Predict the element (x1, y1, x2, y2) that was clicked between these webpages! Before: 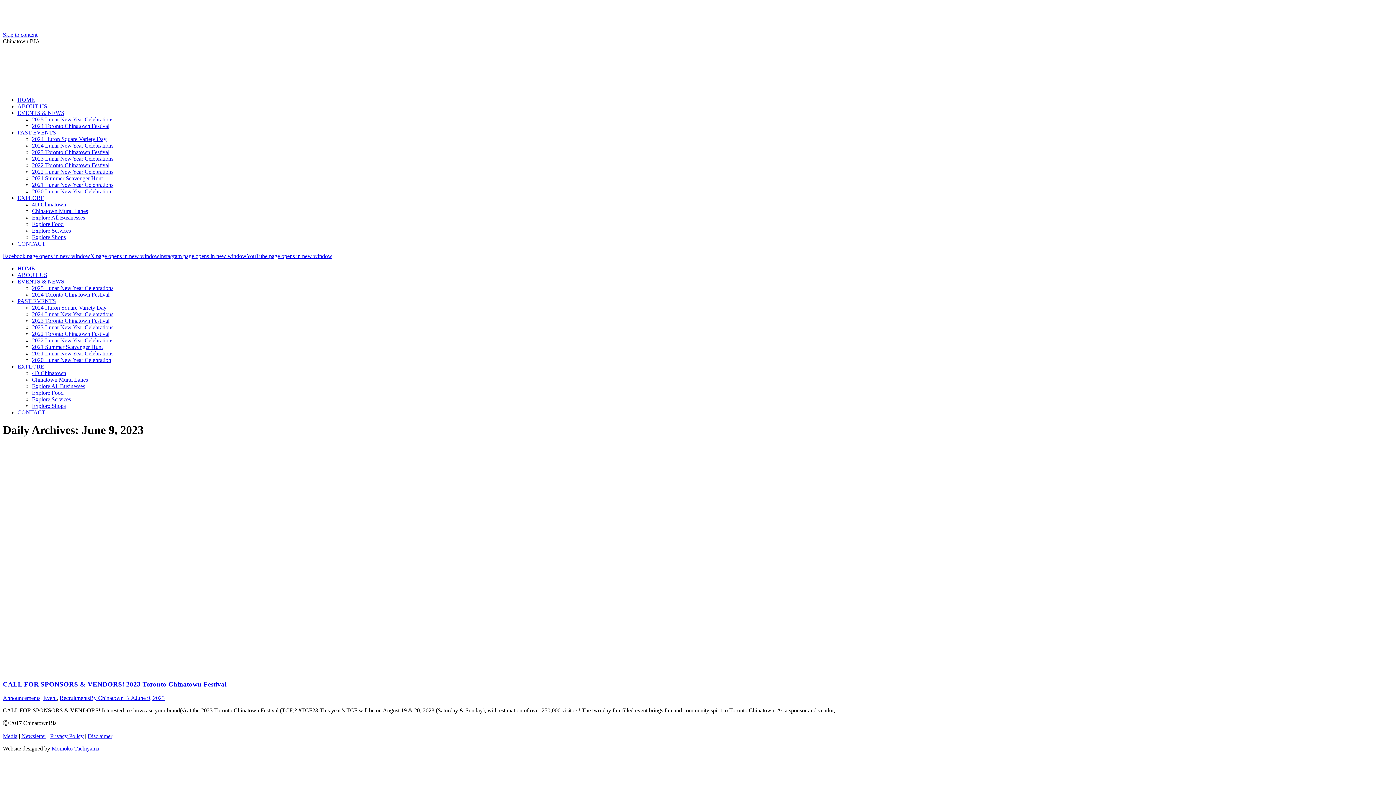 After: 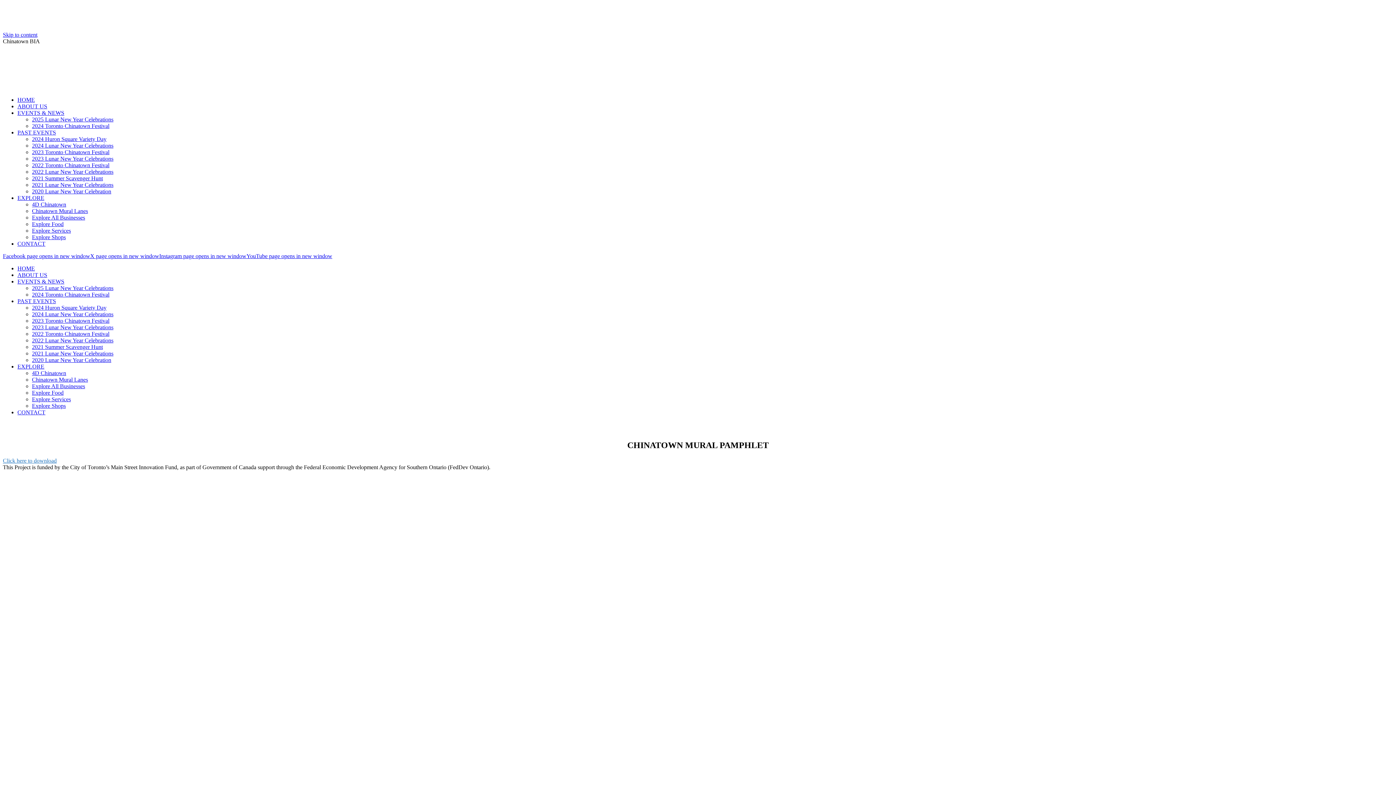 Action: bbox: (32, 208, 88, 214) label: Chinatown Mural Lanes